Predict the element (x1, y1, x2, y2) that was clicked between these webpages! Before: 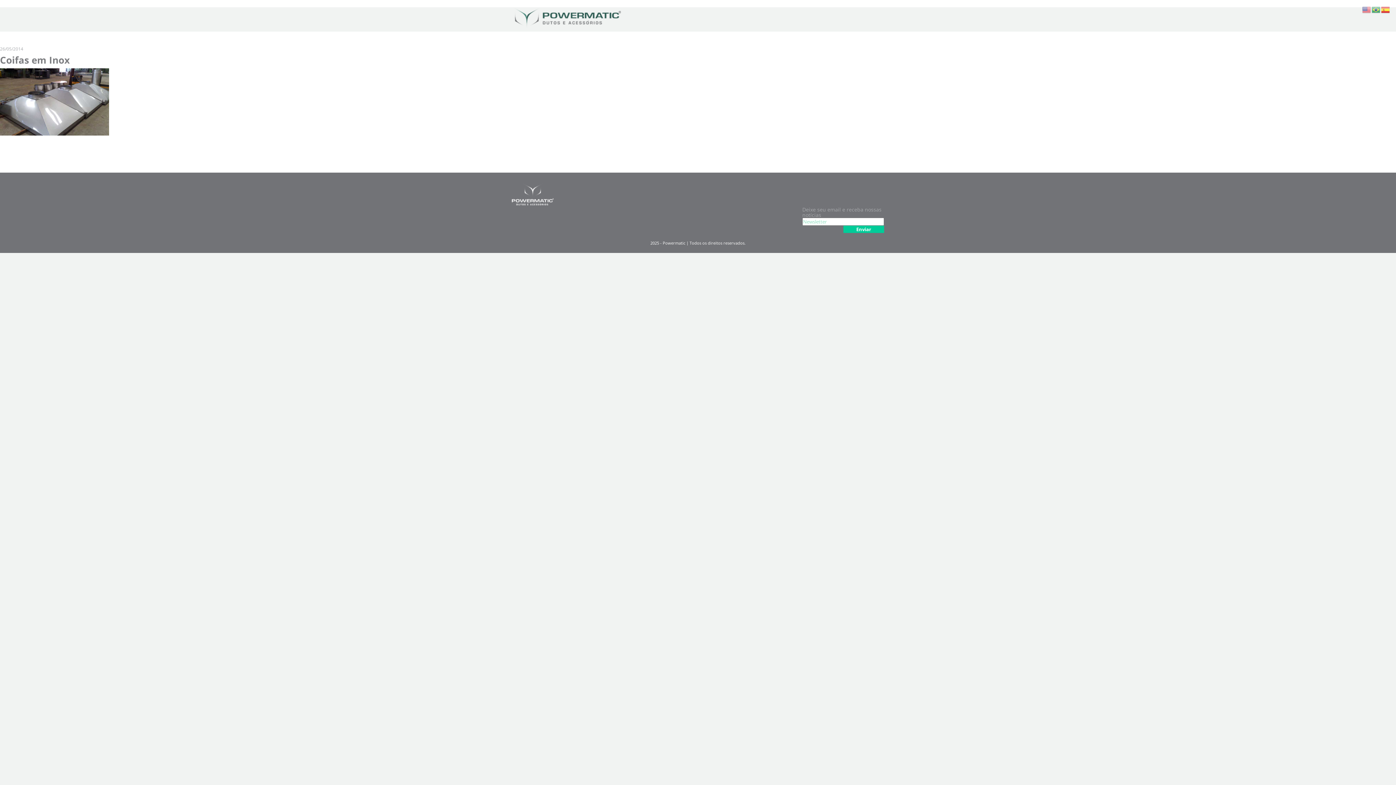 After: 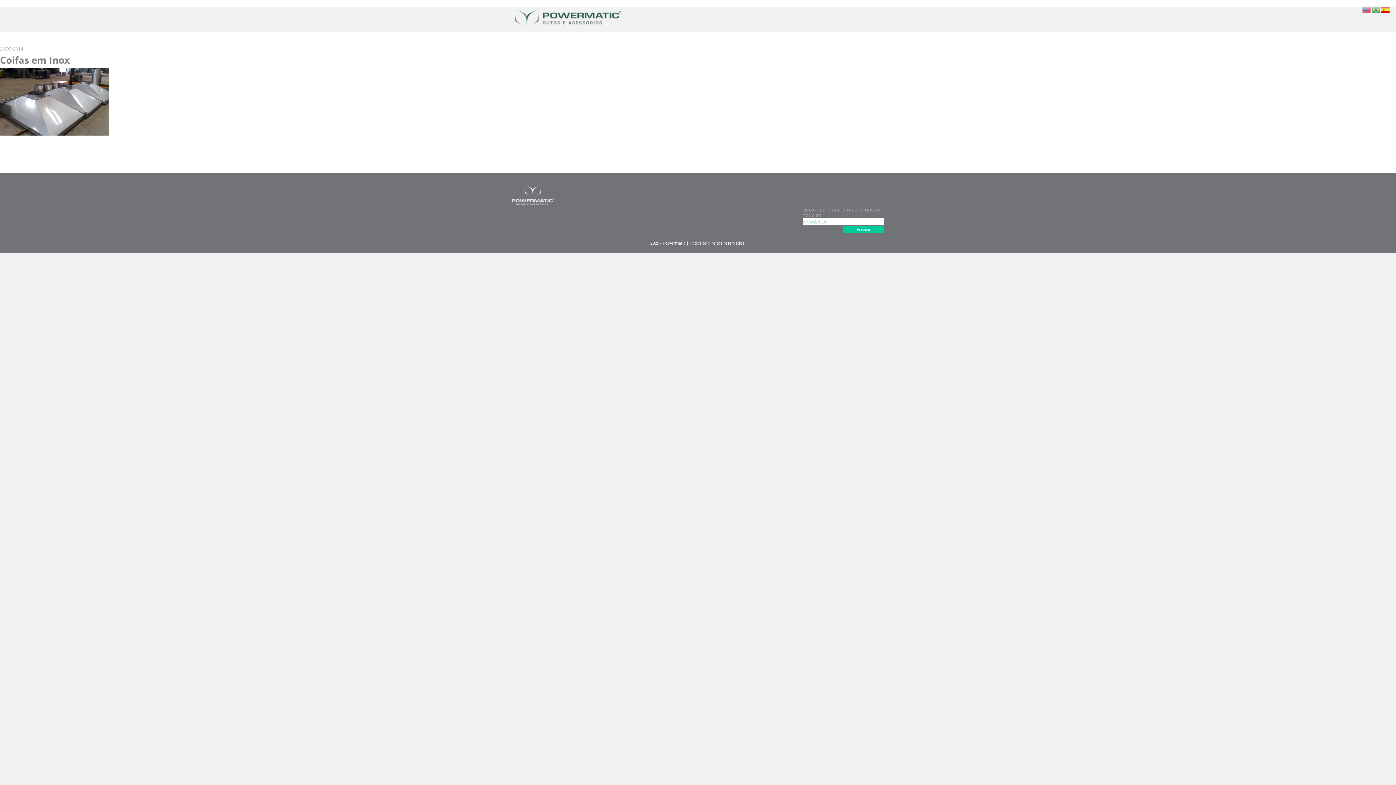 Action: bbox: (1381, 6, 1390, 11)